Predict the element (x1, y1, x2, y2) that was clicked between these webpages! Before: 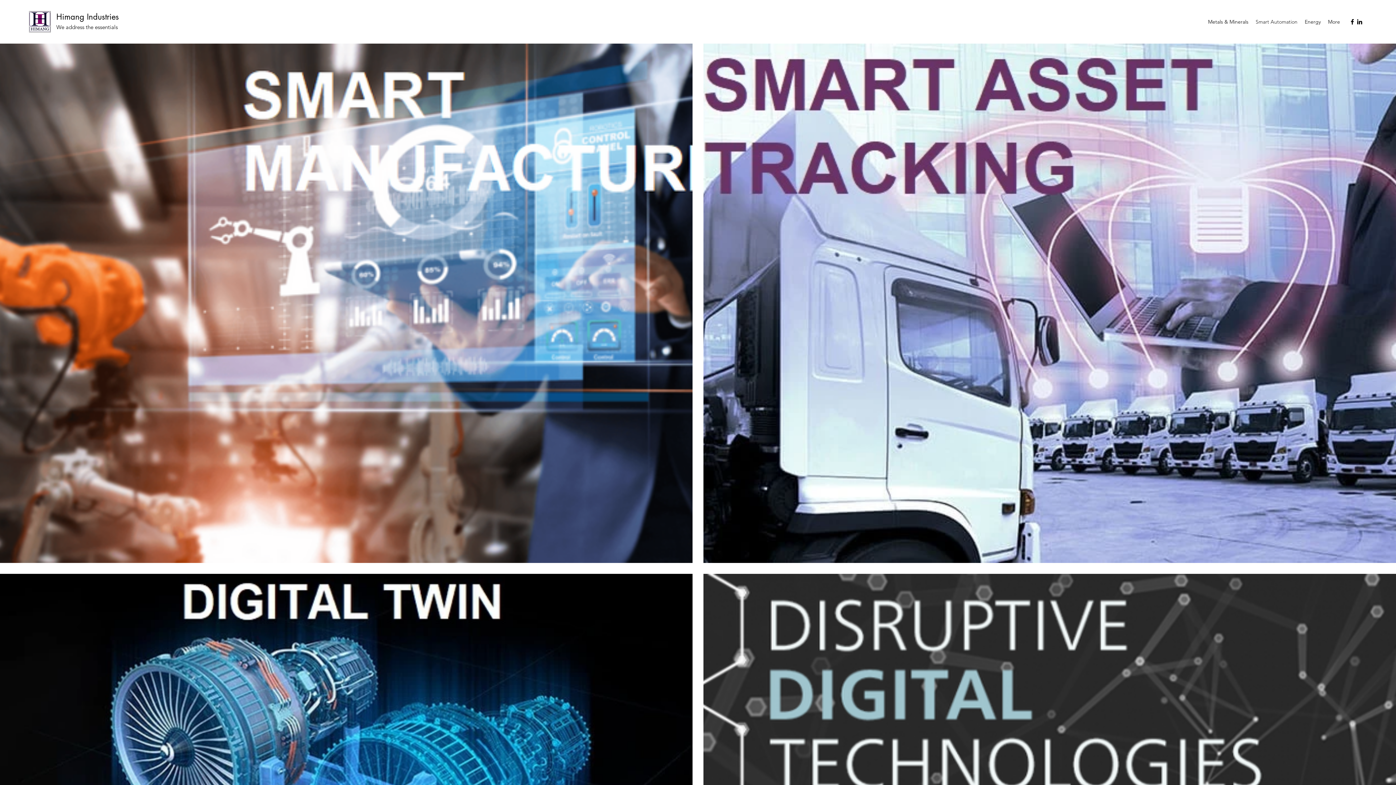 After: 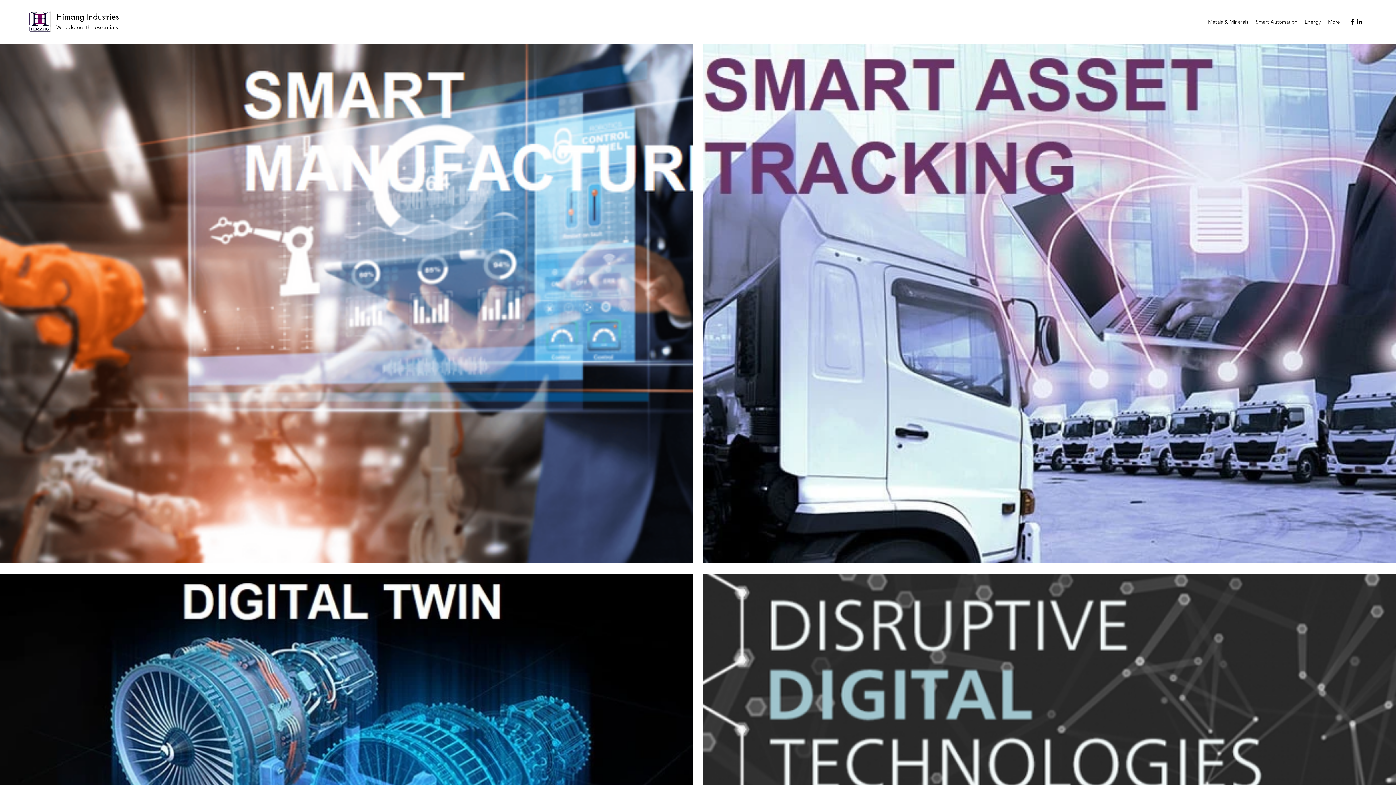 Action: label: linkedin bbox: (1356, 18, 1363, 25)